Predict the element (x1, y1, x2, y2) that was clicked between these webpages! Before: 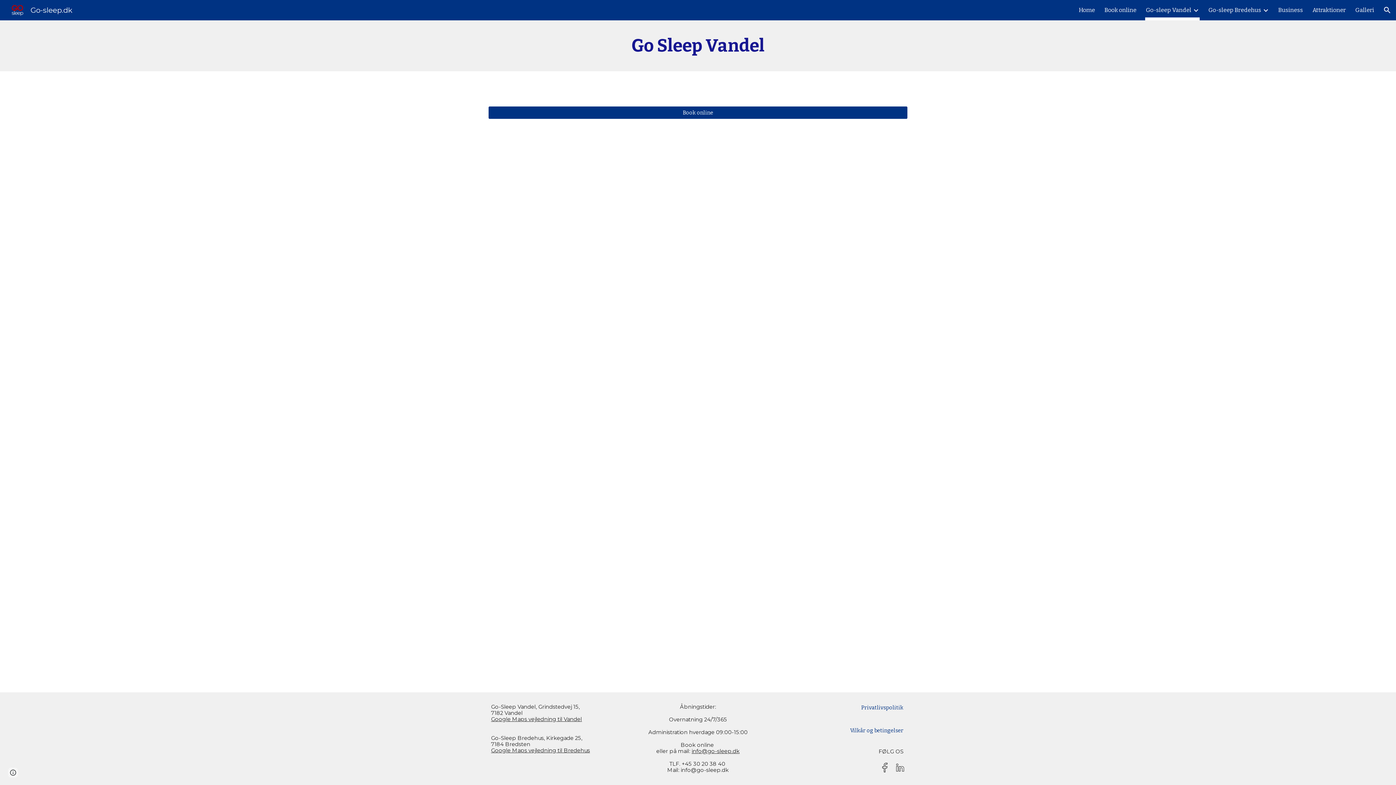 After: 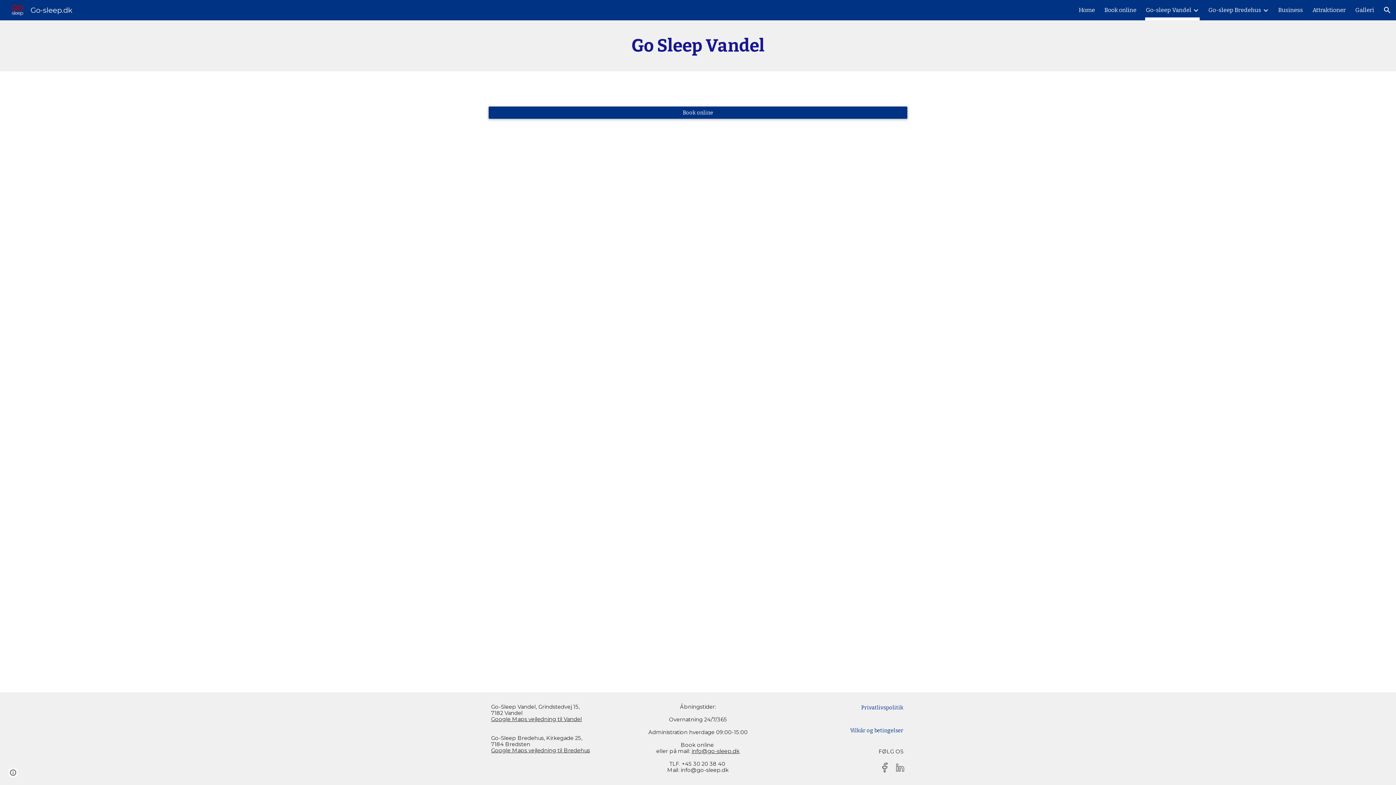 Action: bbox: (488, 104, 907, 121) label: Book online